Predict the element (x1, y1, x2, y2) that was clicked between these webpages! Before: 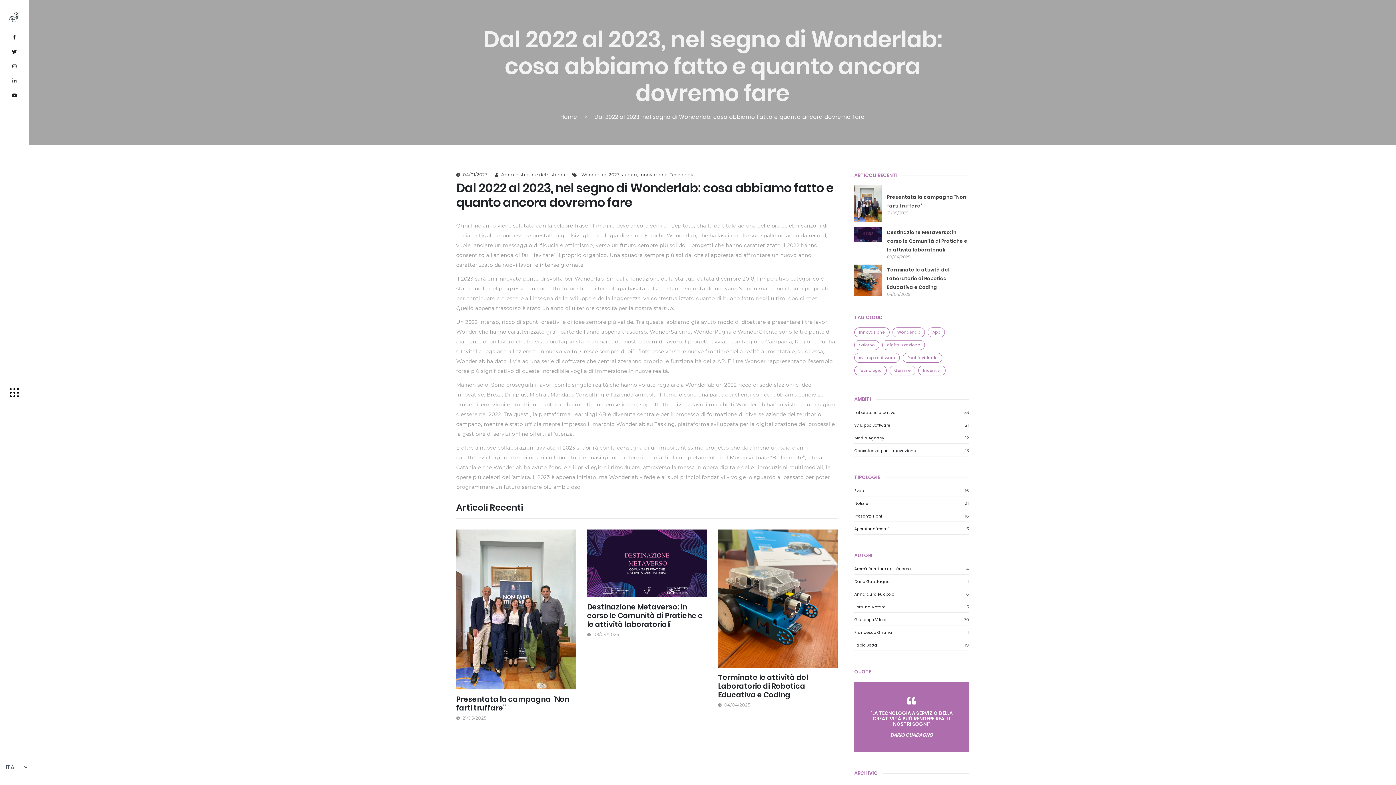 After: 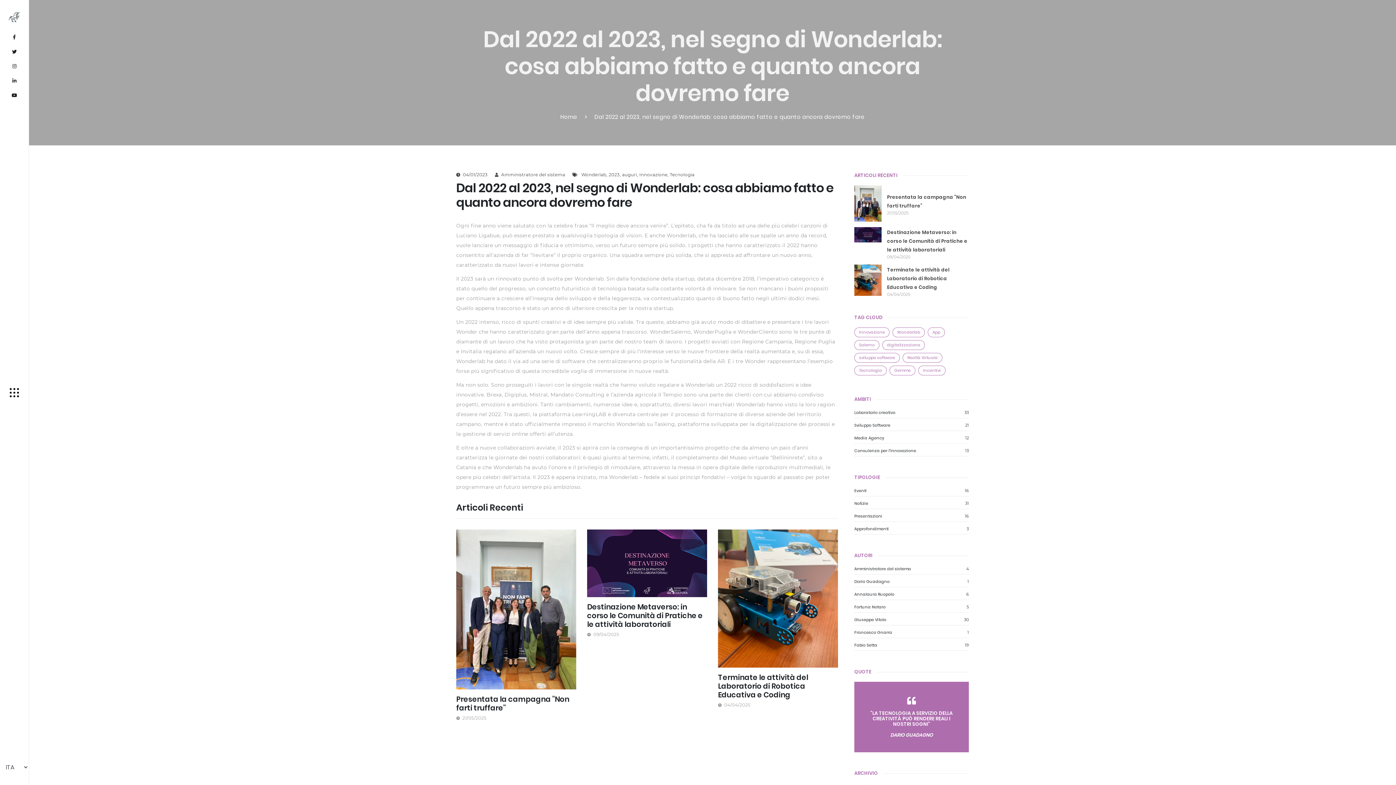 Action: bbox: (8, 60, 20, 72)